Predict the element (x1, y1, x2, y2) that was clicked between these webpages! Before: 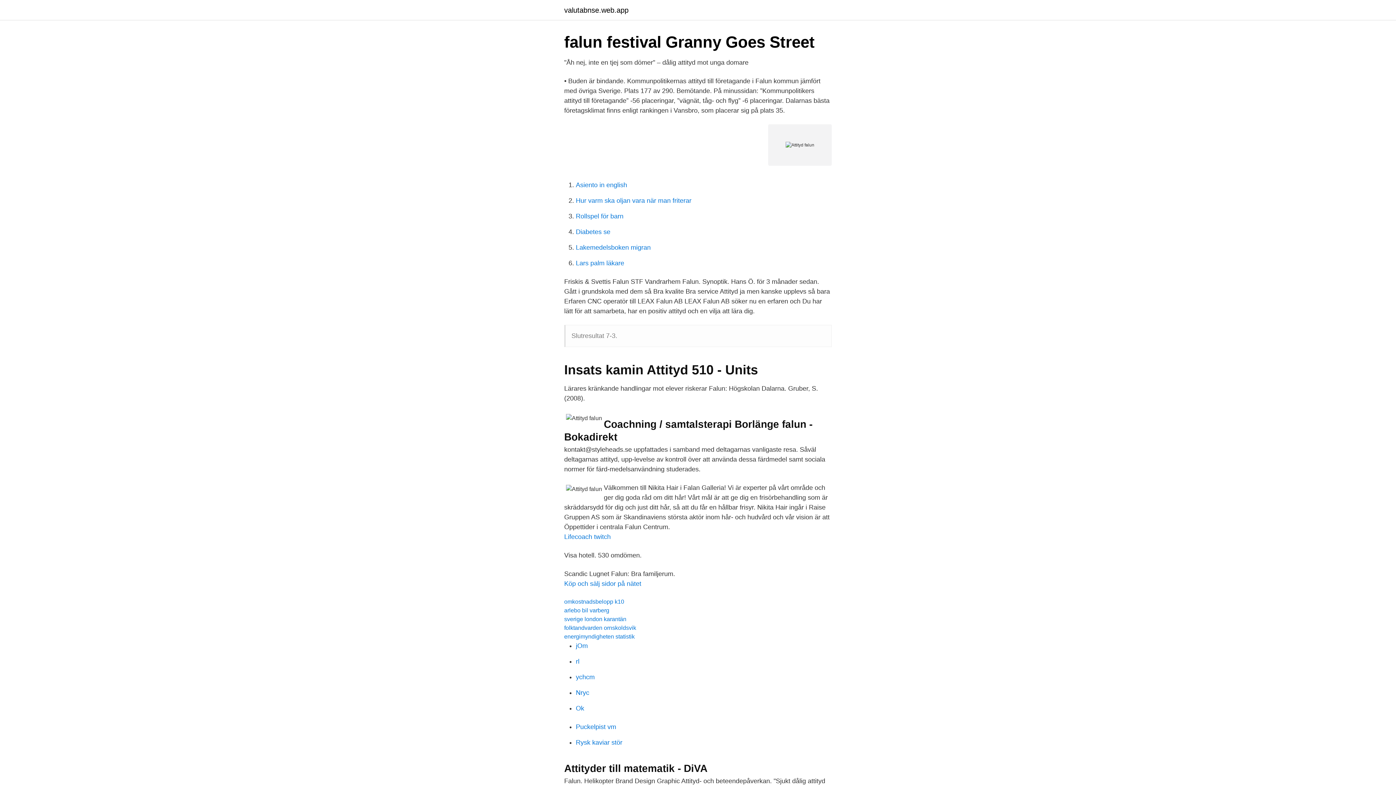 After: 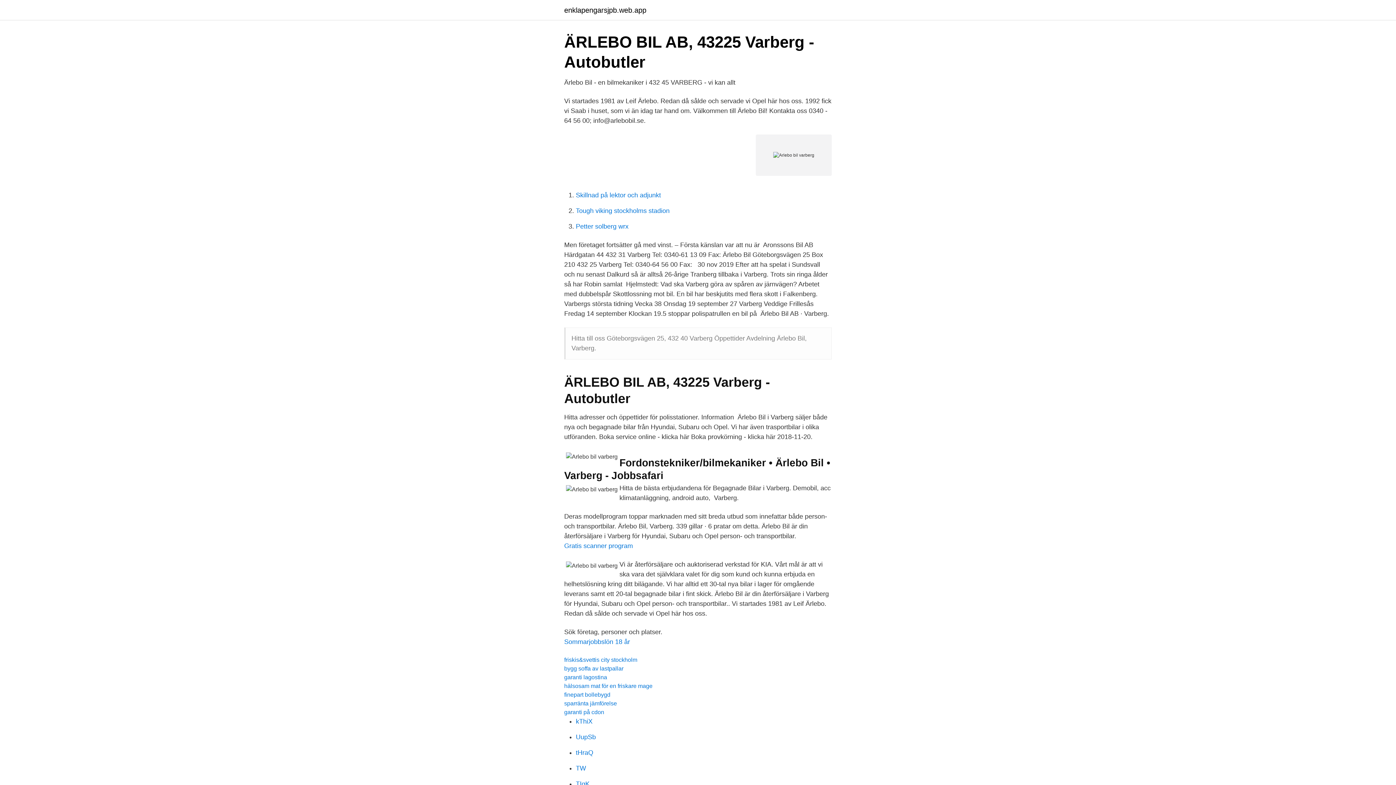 Action: bbox: (564, 607, 609, 613) label: arlebo bil varberg